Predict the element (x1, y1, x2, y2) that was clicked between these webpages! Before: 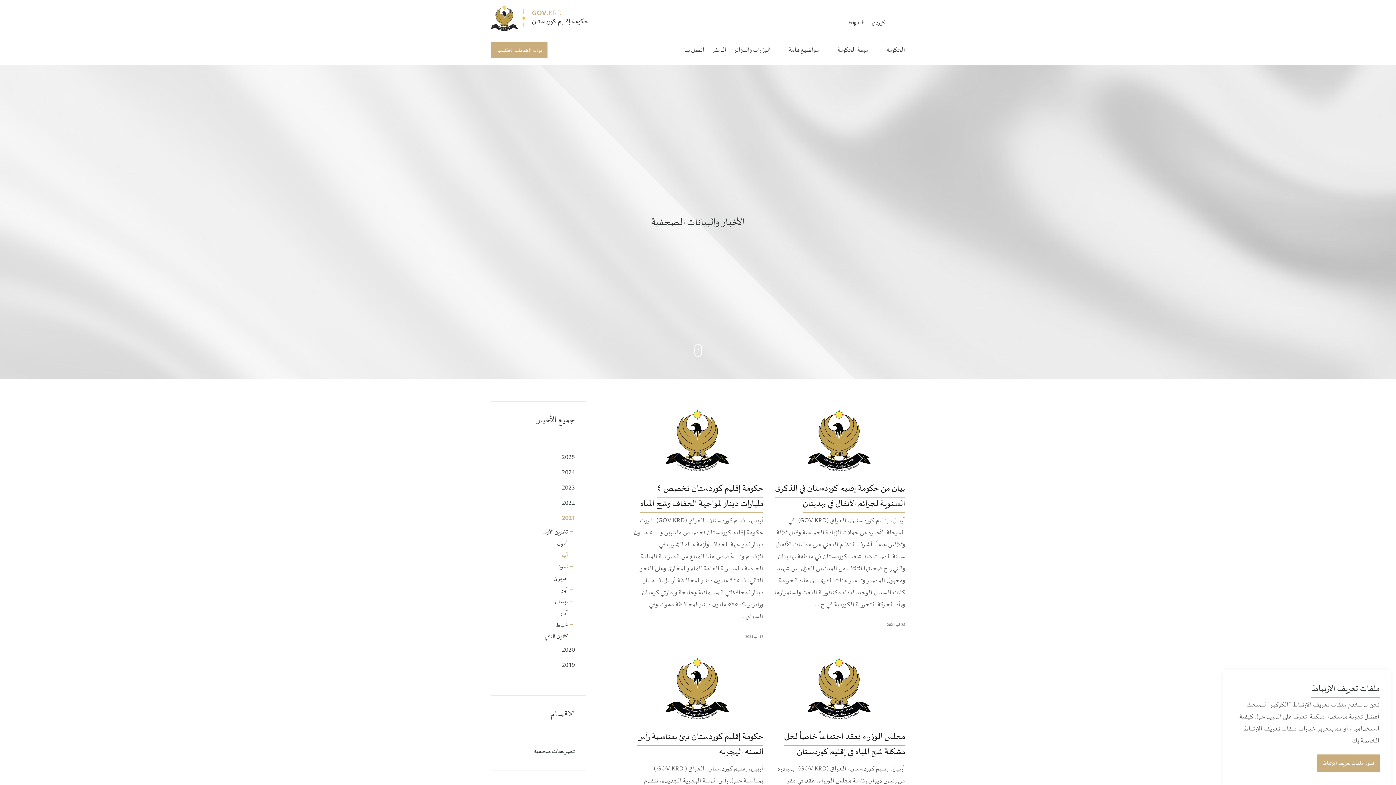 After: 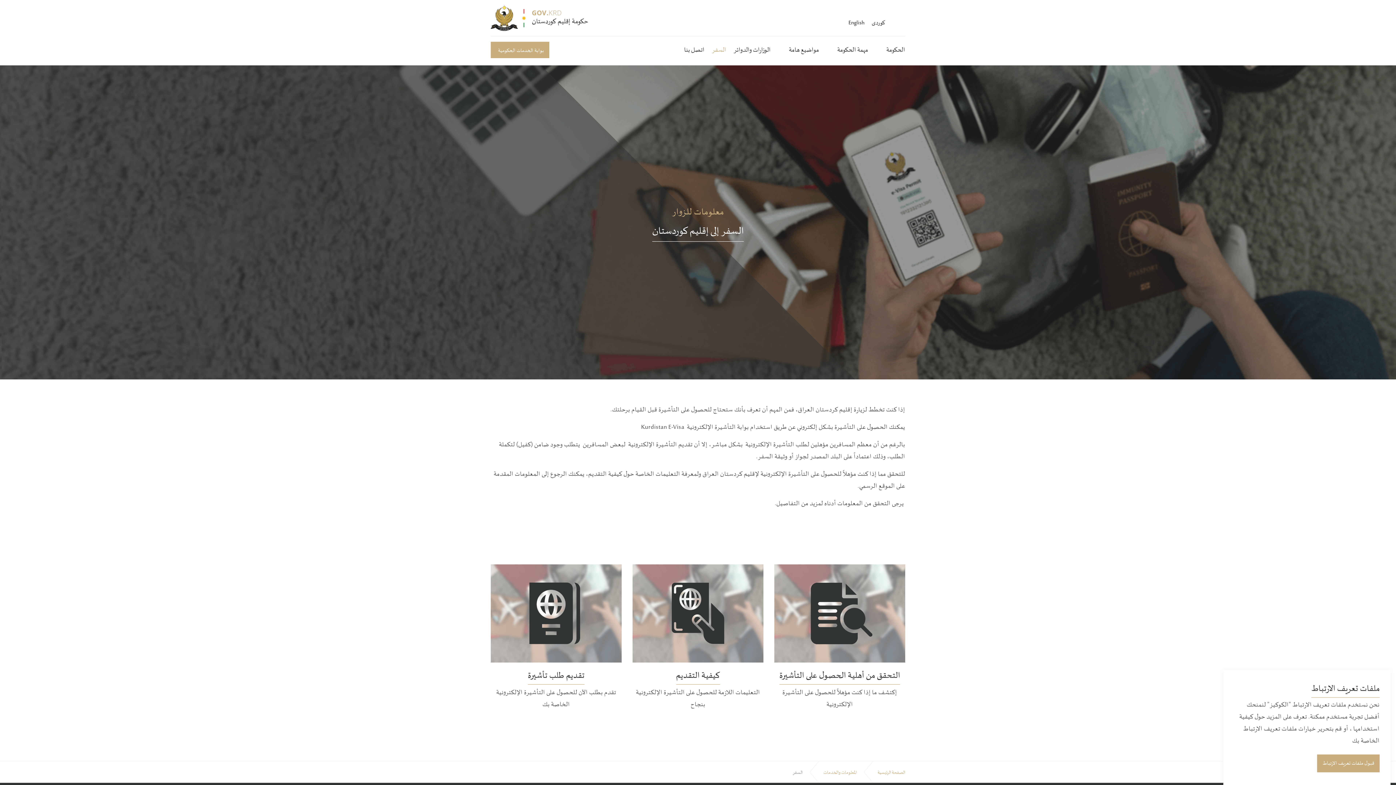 Action: bbox: (704, 36, 726, 65) label: السفر